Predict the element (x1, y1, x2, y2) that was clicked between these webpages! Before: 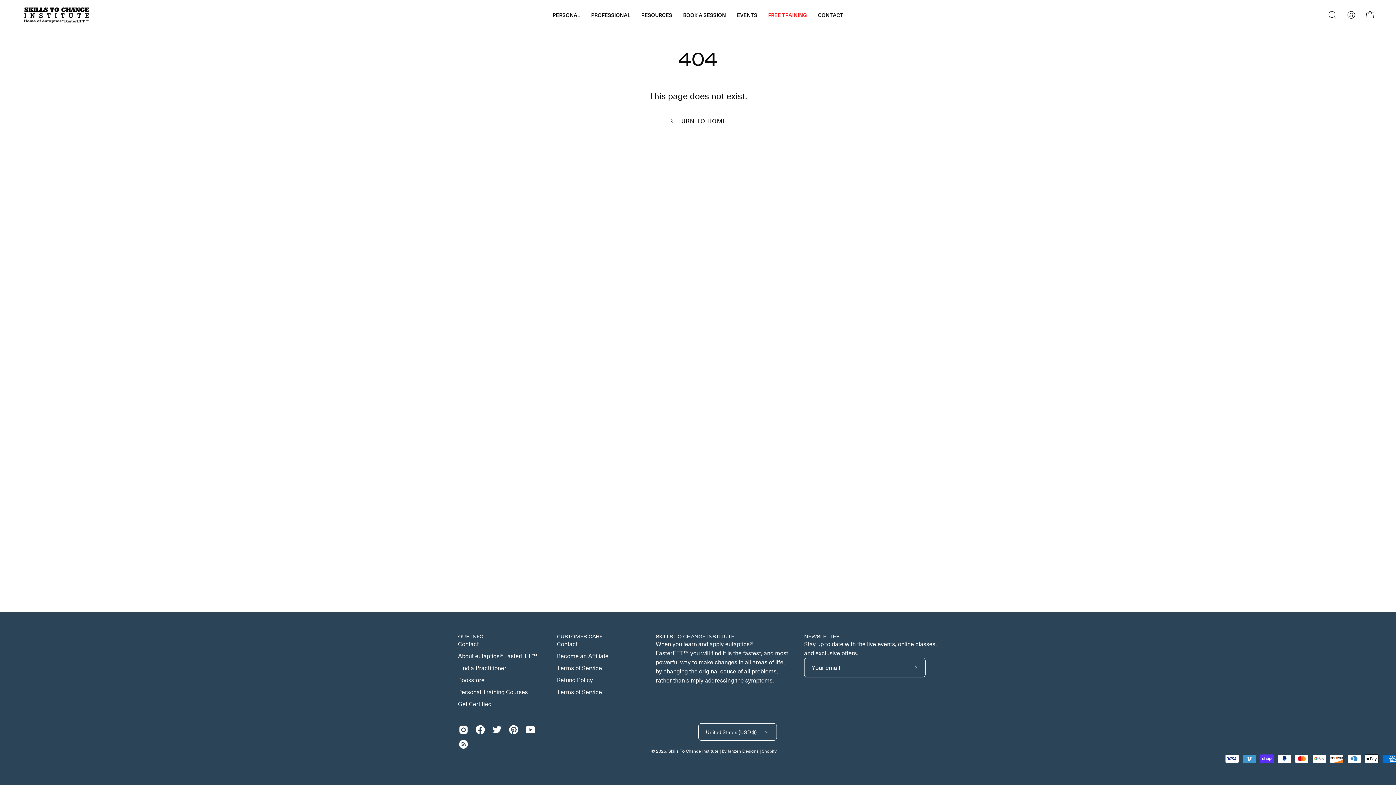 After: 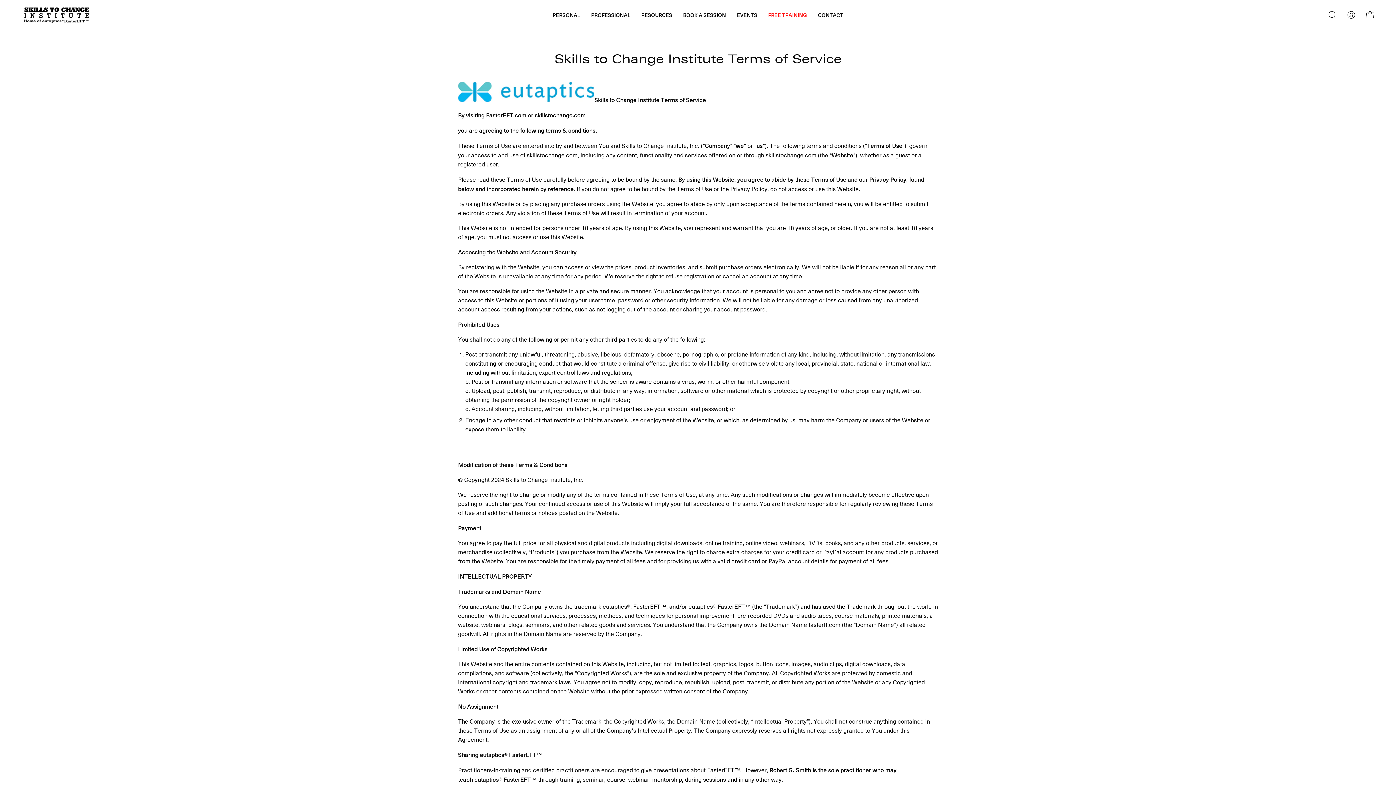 Action: label: Terms of Service bbox: (557, 664, 602, 672)